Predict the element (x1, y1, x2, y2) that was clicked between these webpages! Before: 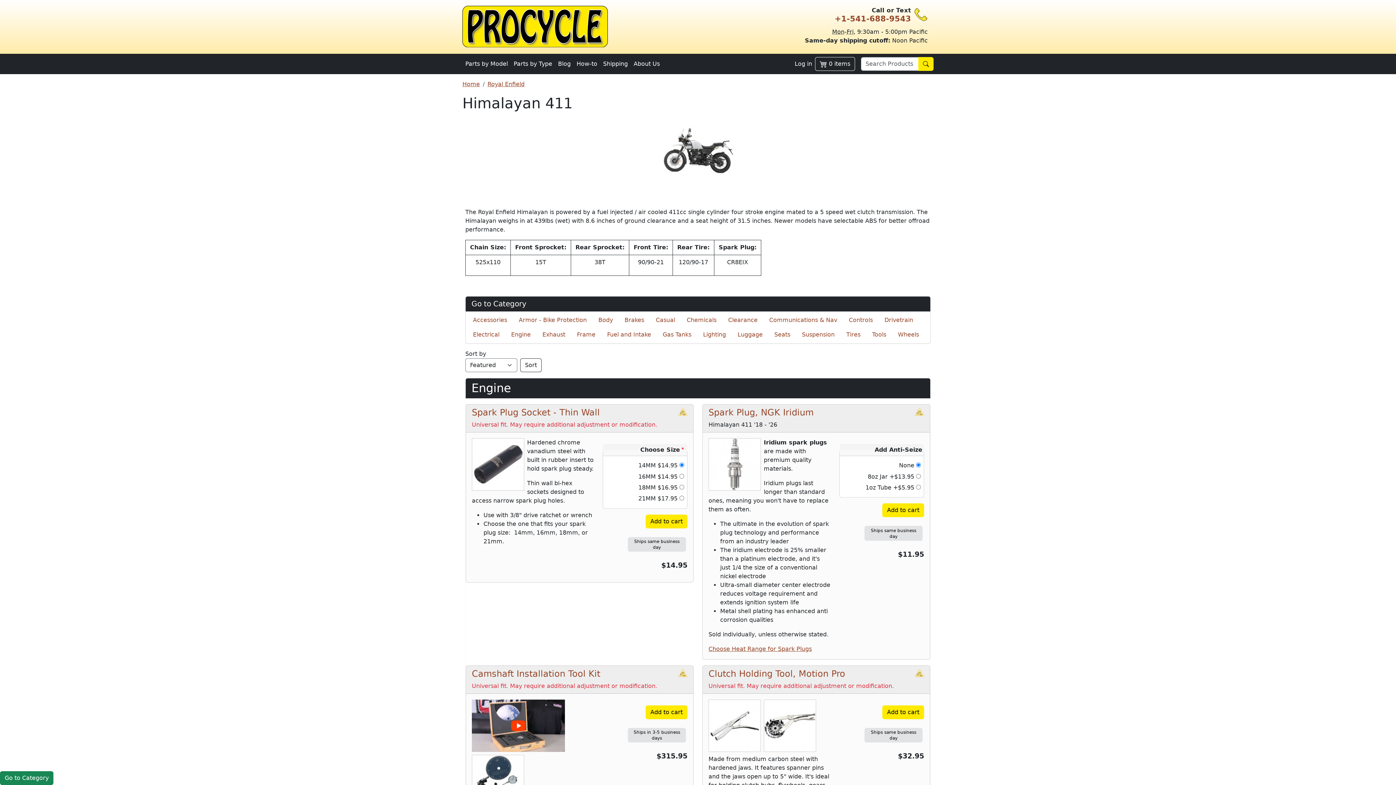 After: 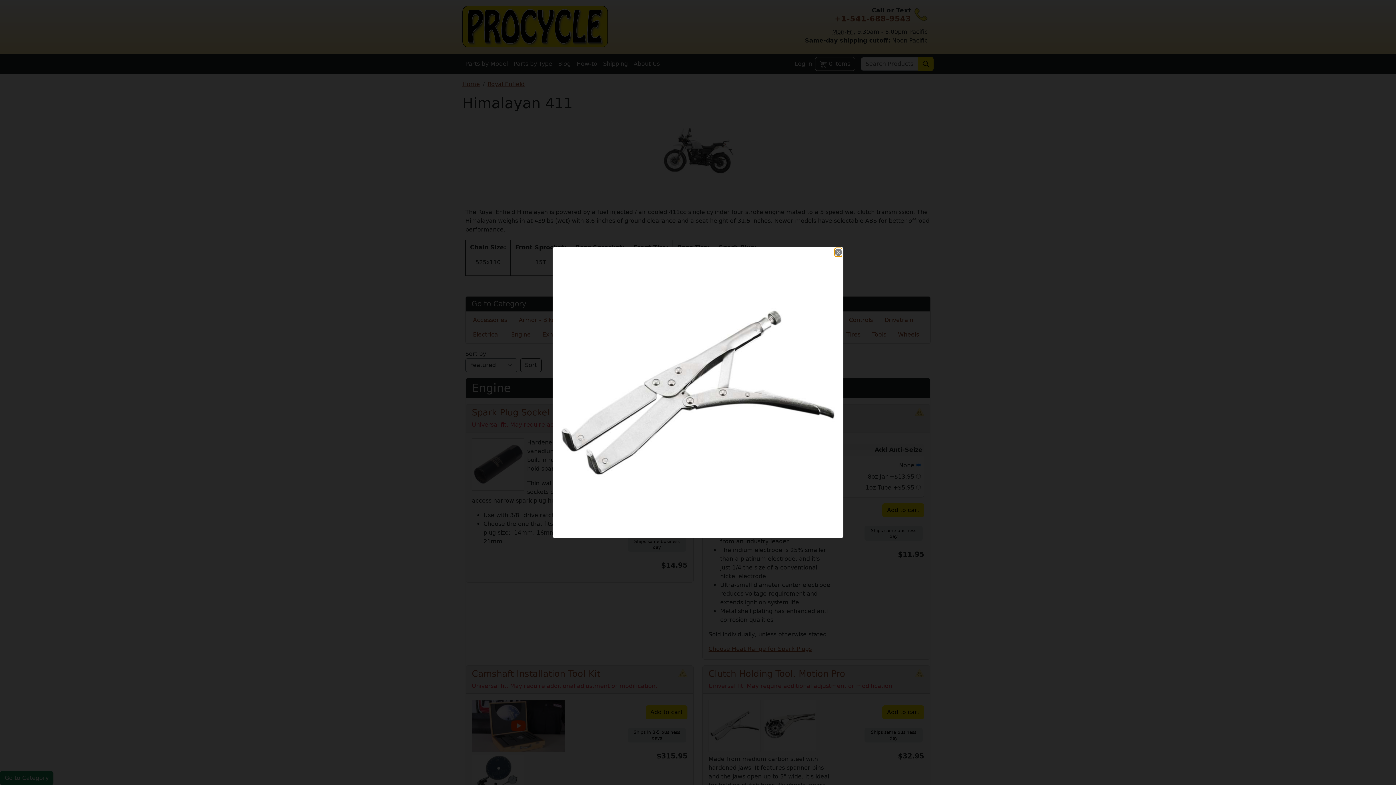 Action: bbox: (708, 699, 764, 755) label: {"alt":""}